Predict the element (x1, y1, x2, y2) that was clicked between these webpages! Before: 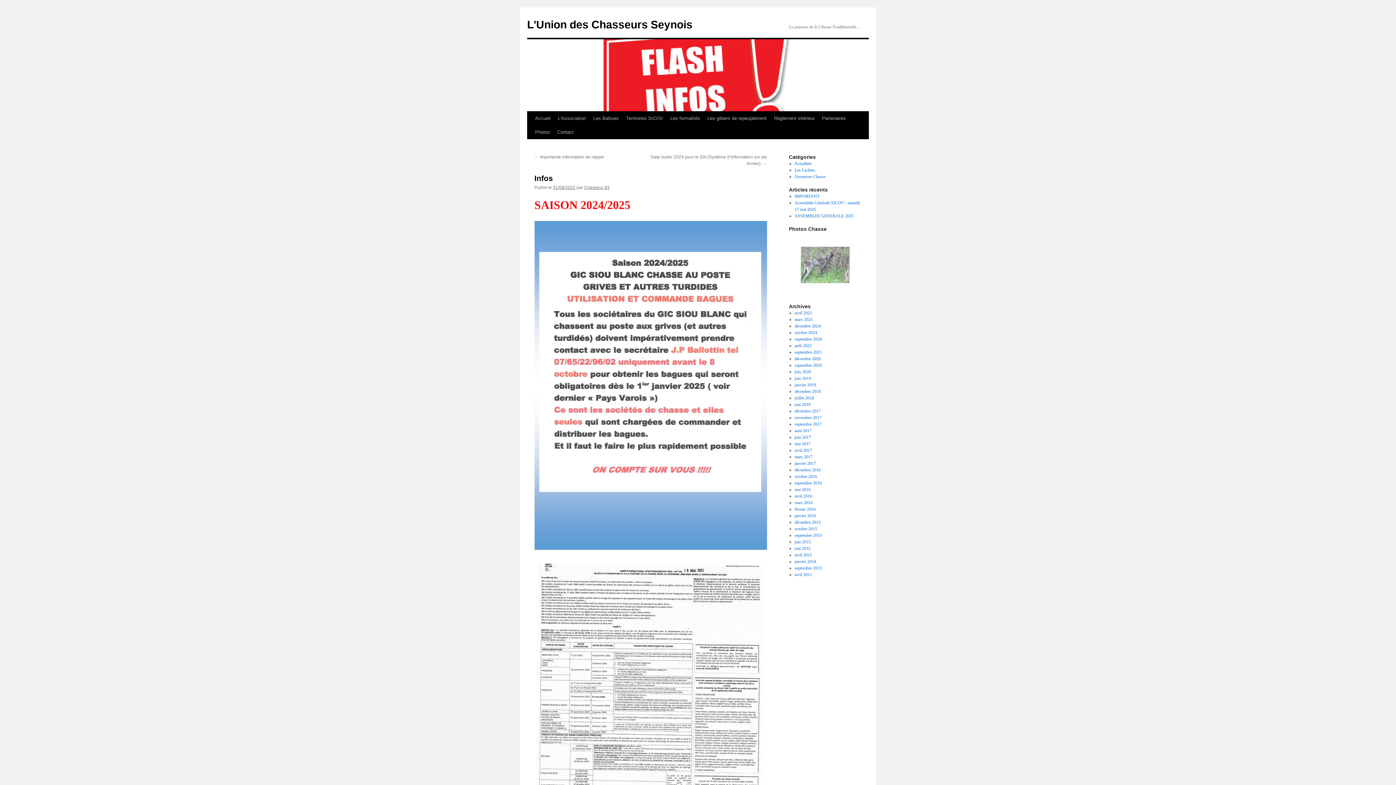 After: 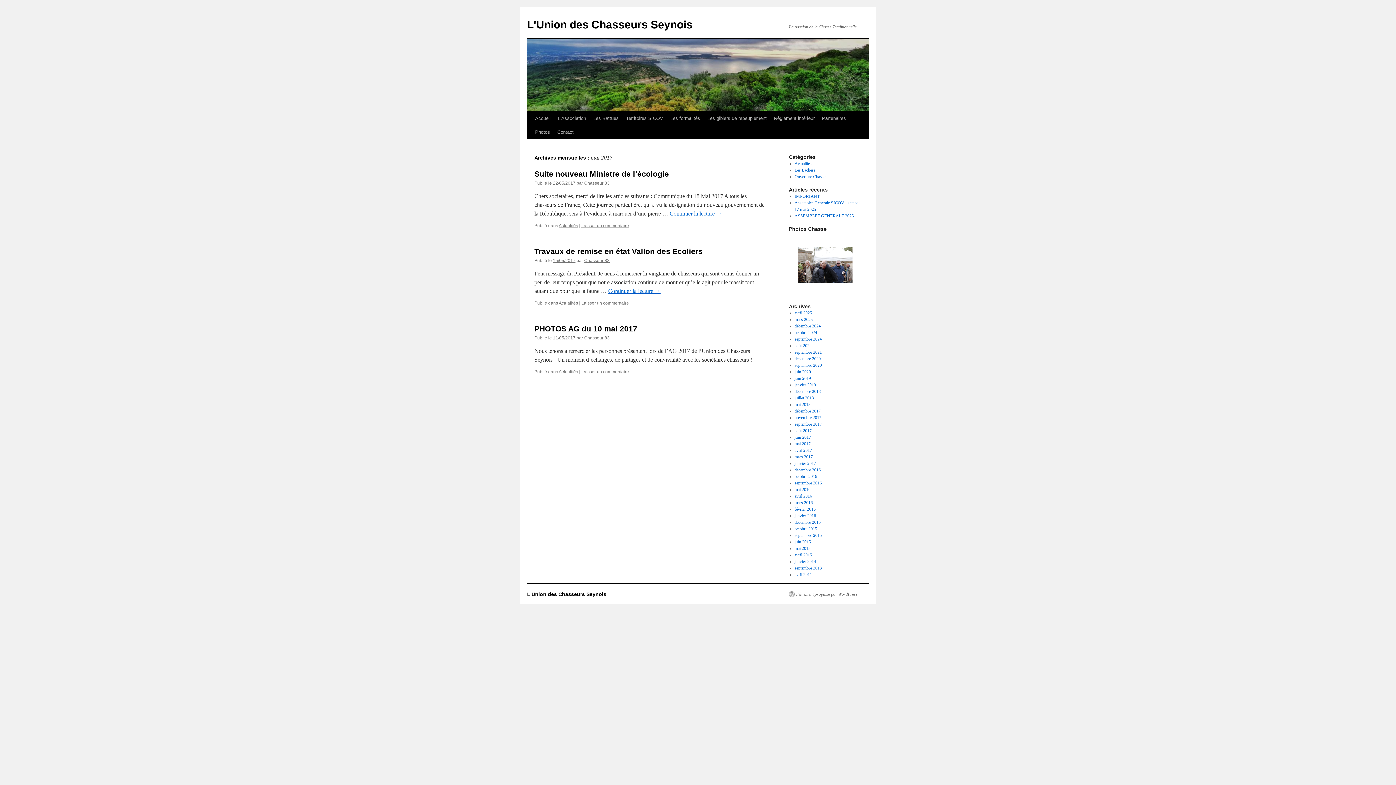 Action: bbox: (794, 441, 810, 446) label: mai 2017